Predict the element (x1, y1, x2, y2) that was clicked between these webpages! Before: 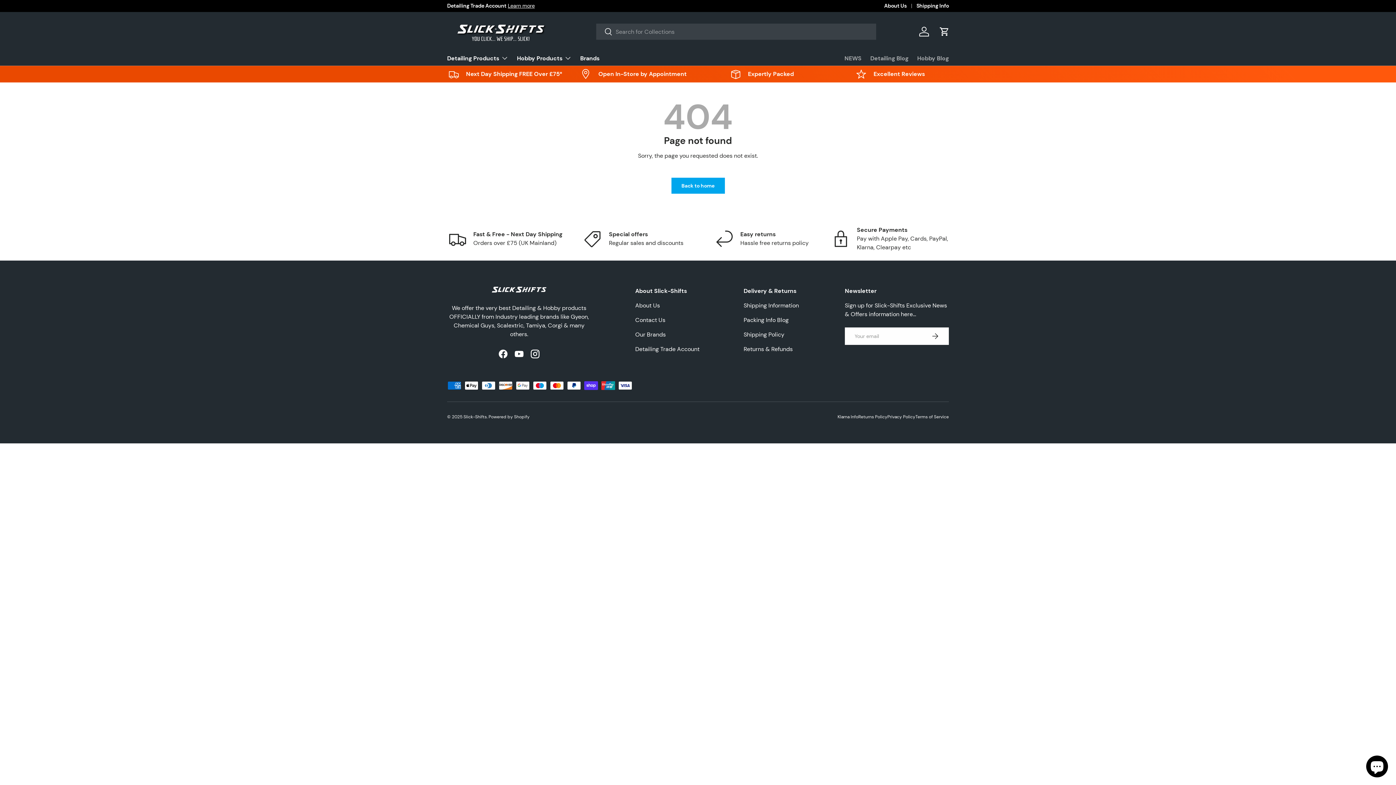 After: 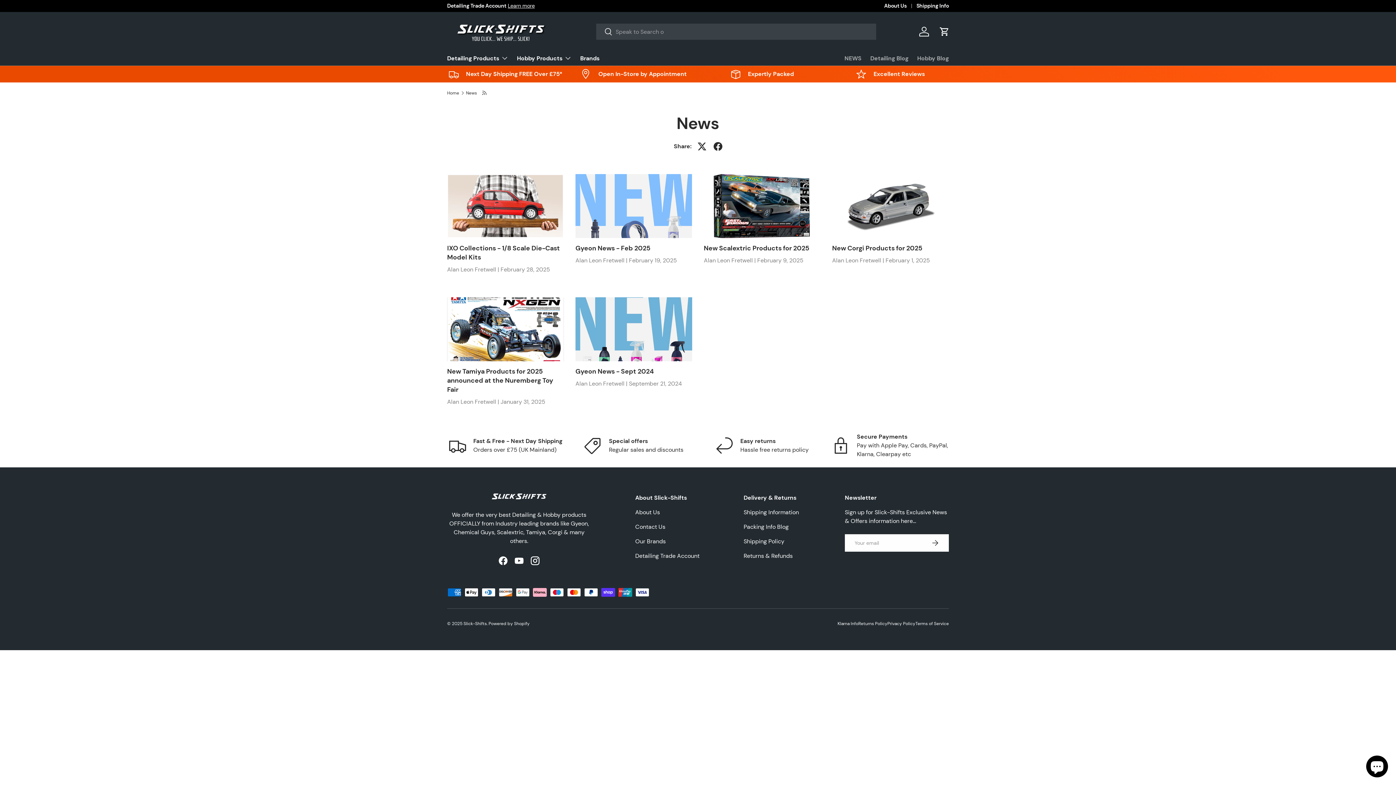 Action: bbox: (844, 51, 861, 65) label: NEWS